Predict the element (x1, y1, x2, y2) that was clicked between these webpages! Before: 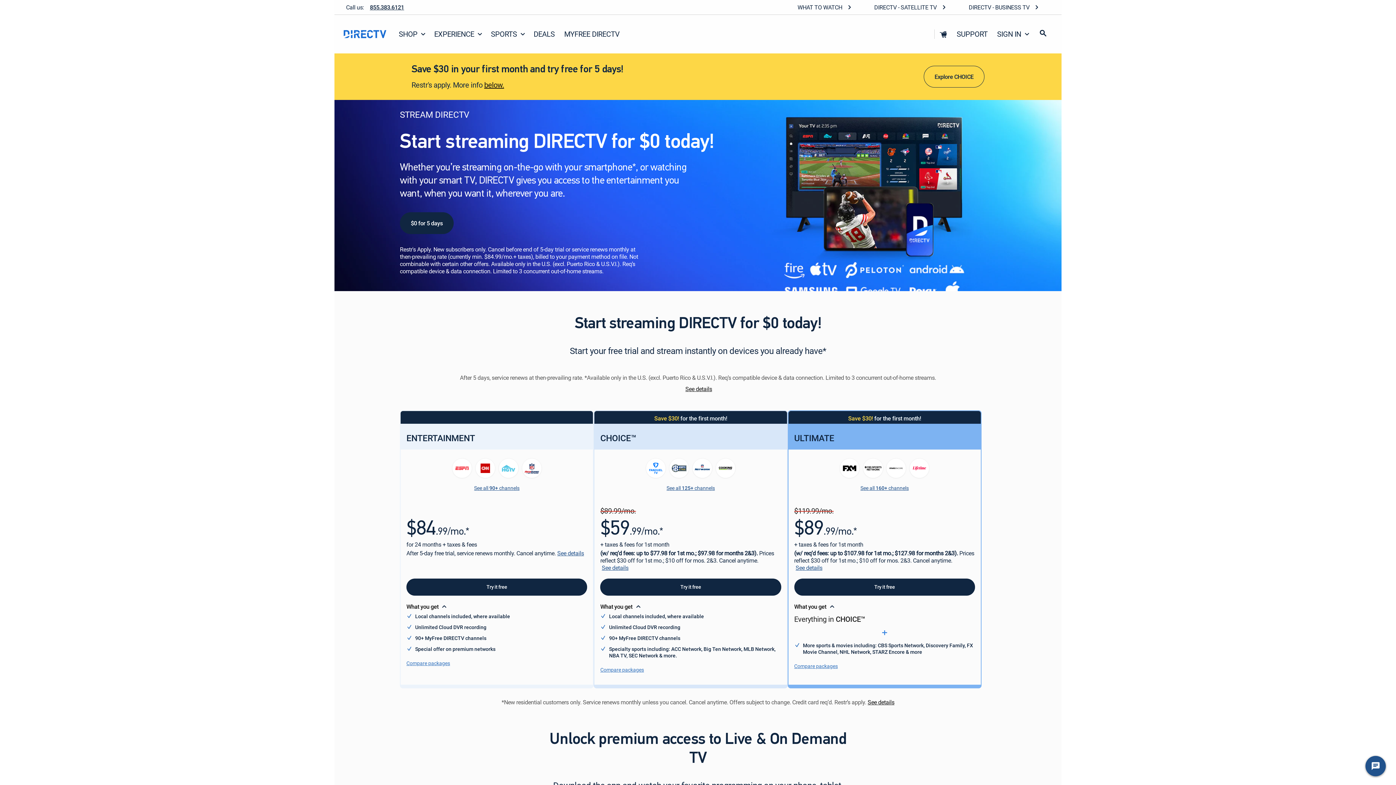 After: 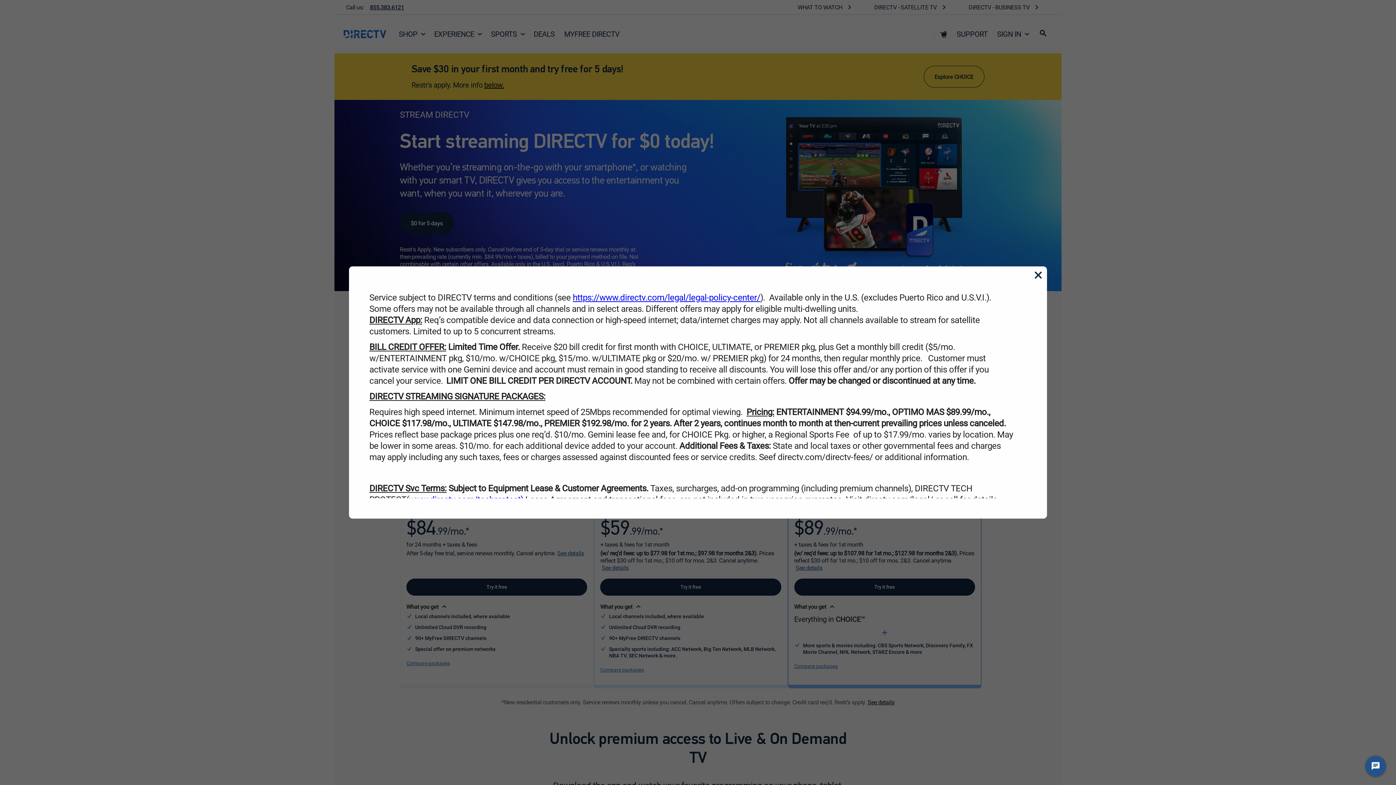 Action: label: See details bbox: (795, 564, 822, 571)